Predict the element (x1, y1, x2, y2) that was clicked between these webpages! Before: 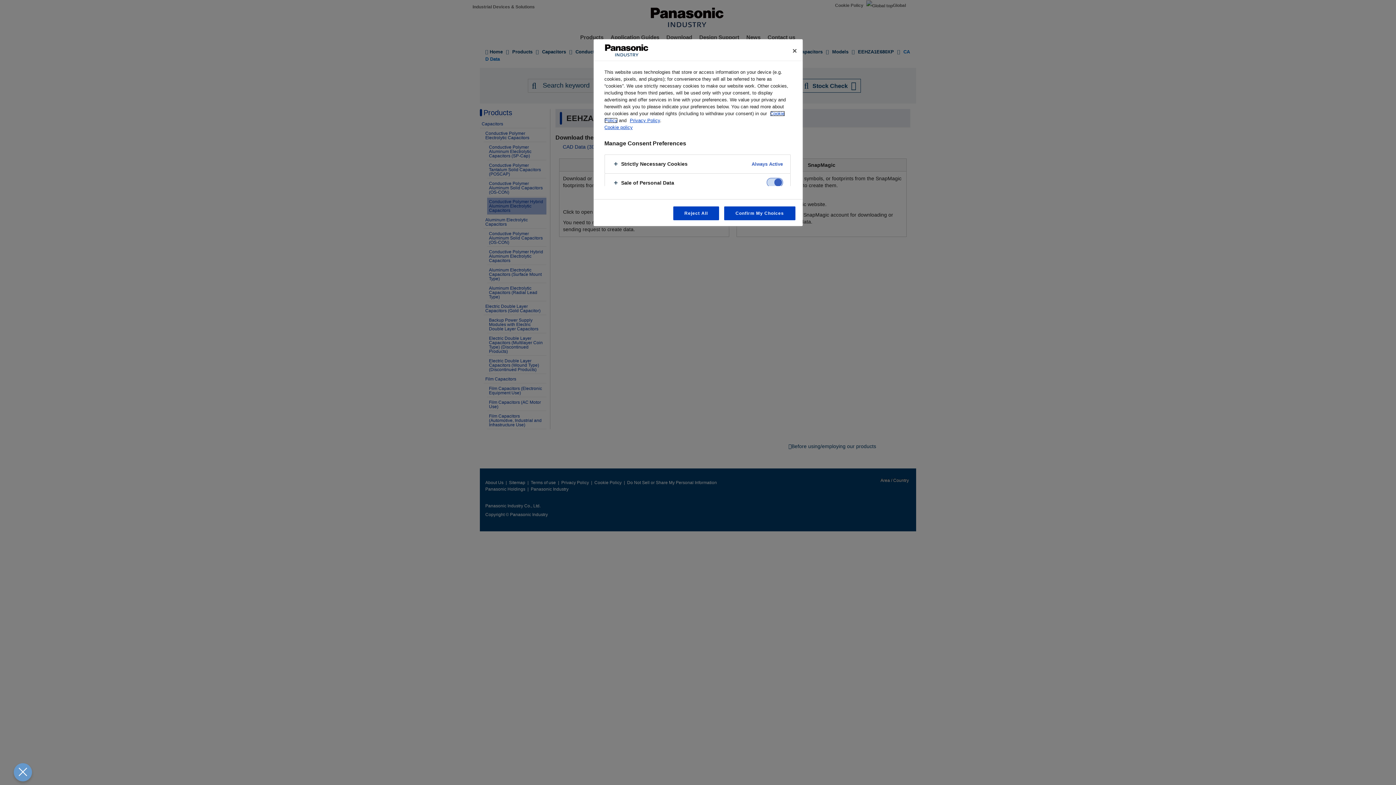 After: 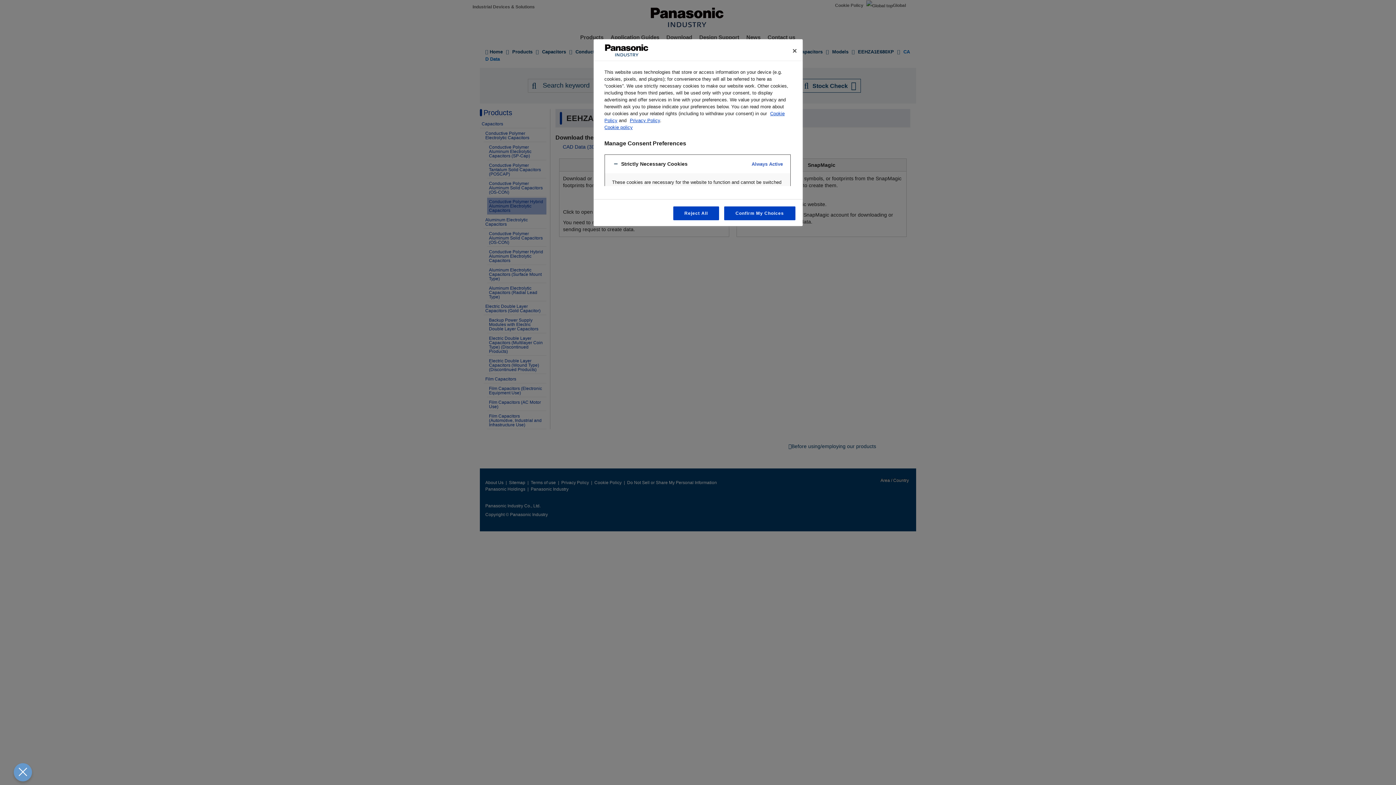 Action: bbox: (604, 154, 790, 173)